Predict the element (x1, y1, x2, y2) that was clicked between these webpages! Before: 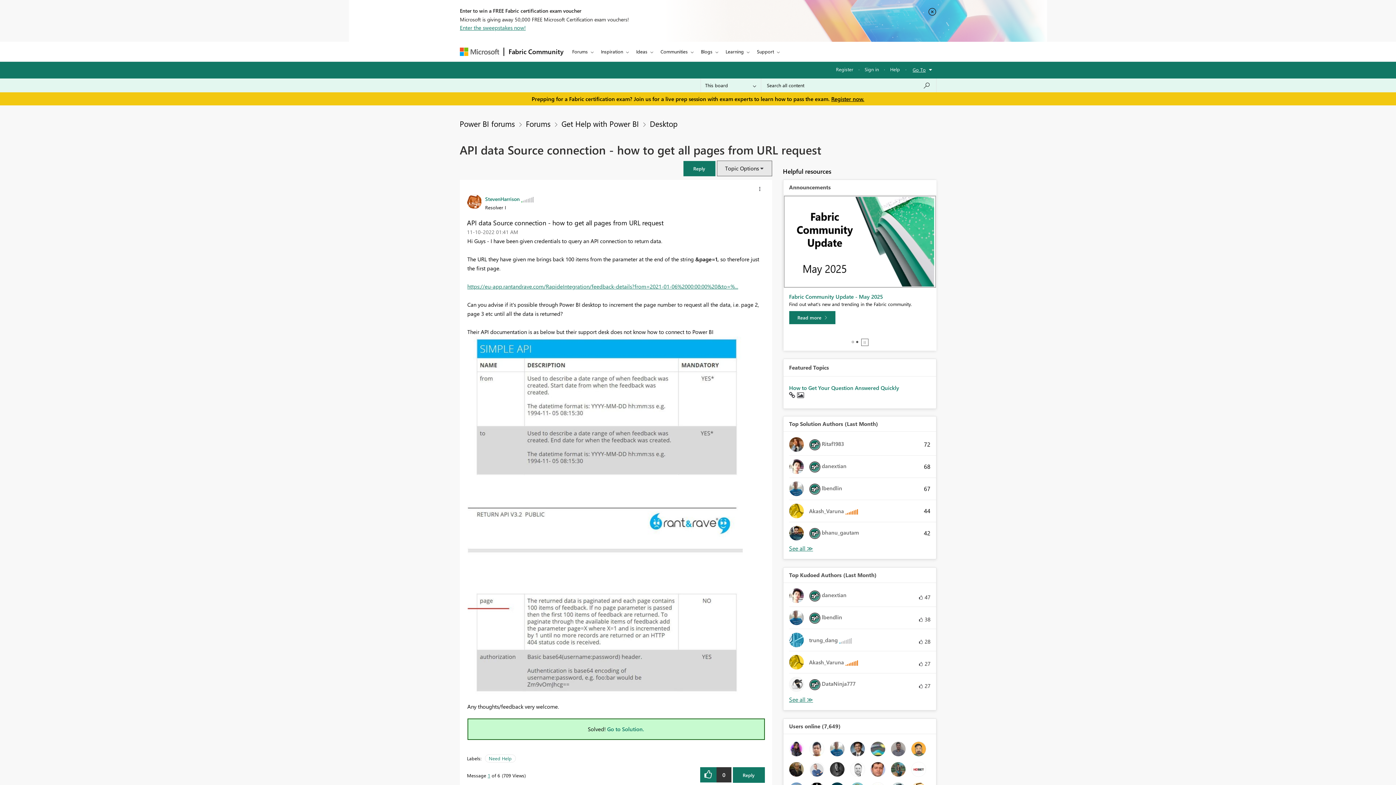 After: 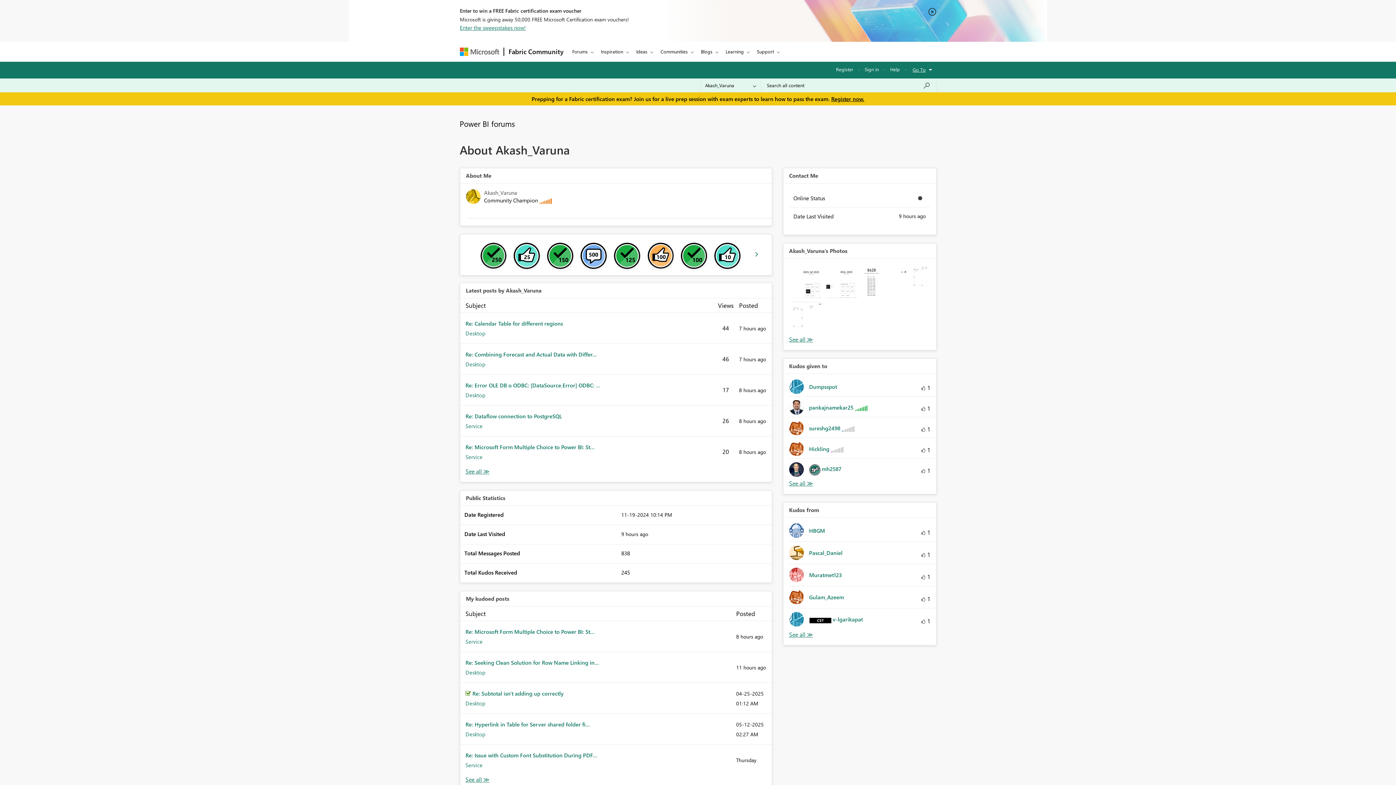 Action: bbox: (789, 504, 863, 518) label: 	
Akash_Varuna 